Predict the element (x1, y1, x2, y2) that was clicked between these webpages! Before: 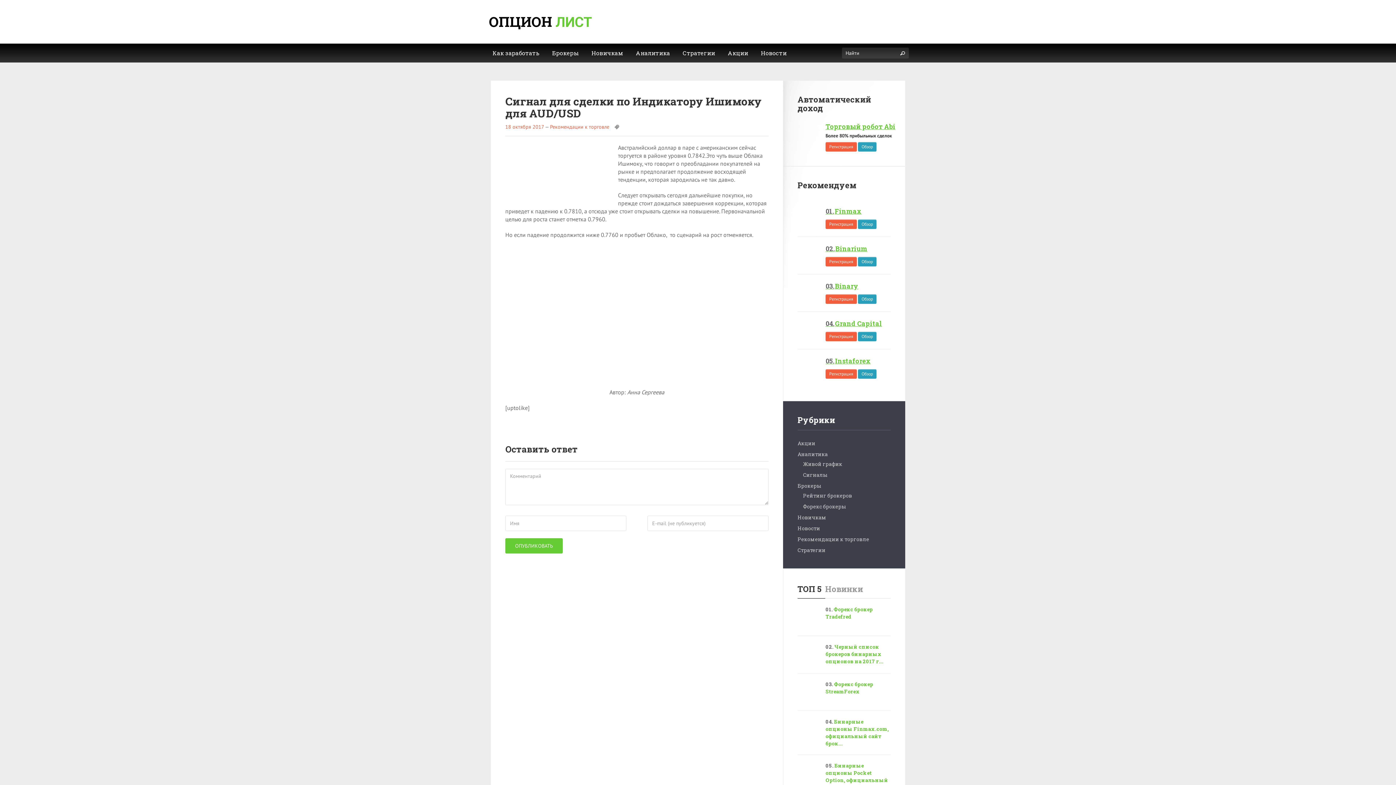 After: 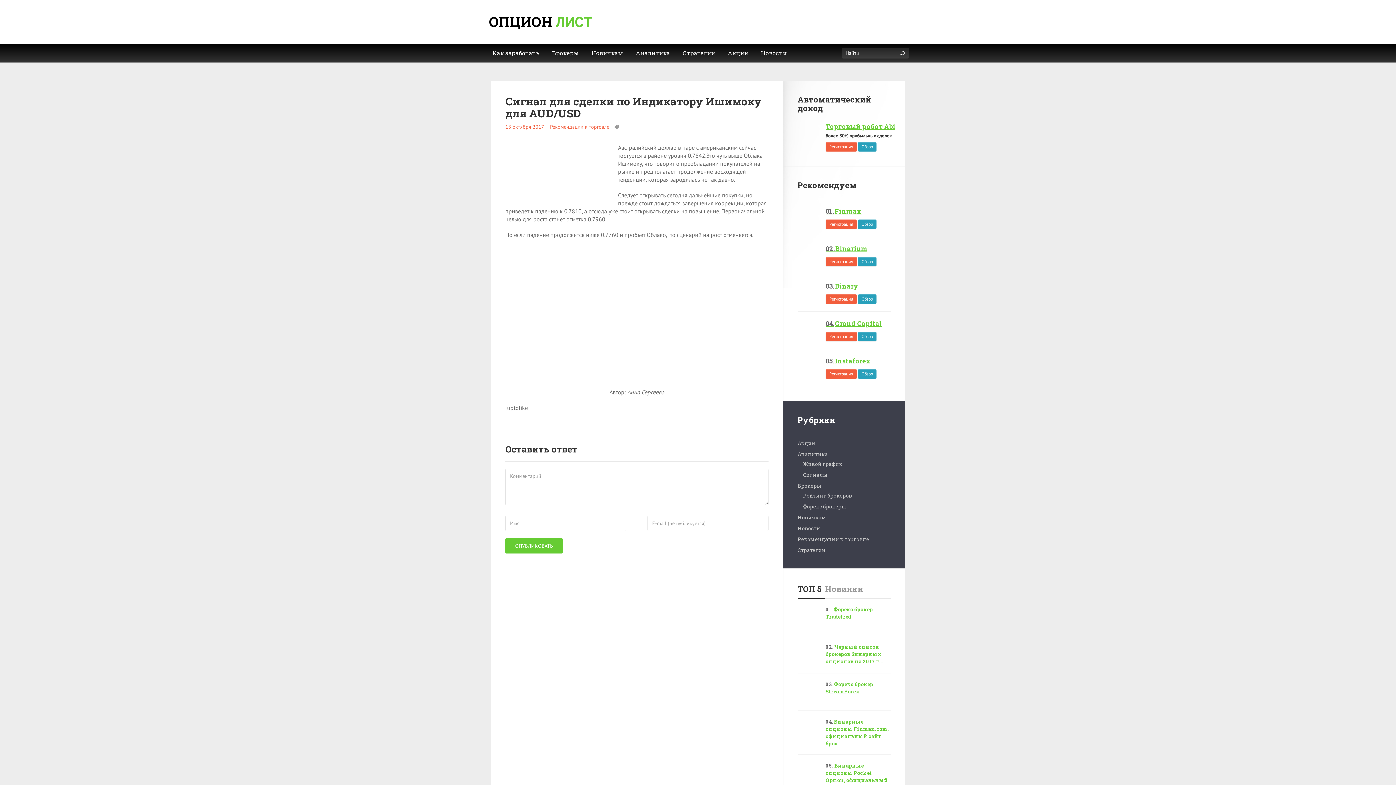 Action: bbox: (825, 369, 857, 378) label: Регистрация